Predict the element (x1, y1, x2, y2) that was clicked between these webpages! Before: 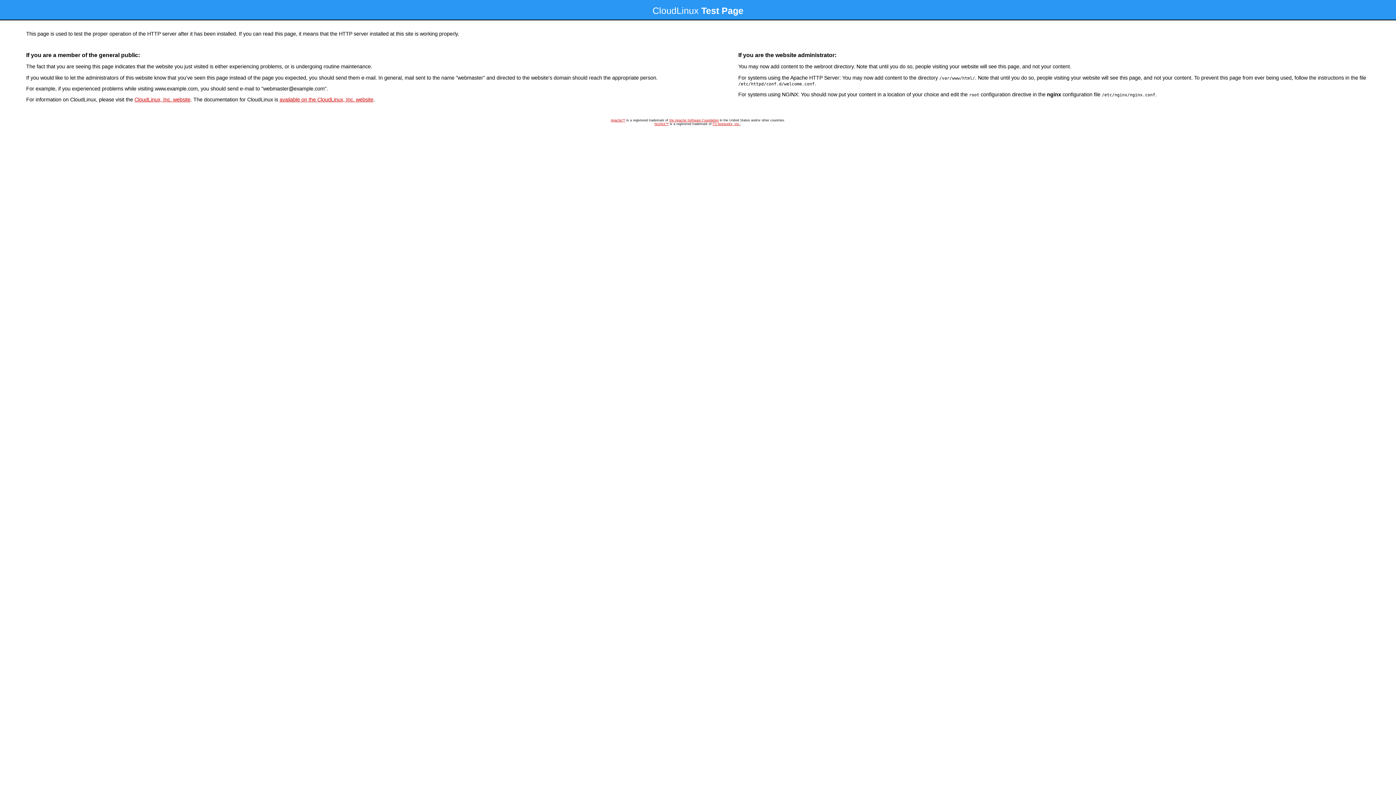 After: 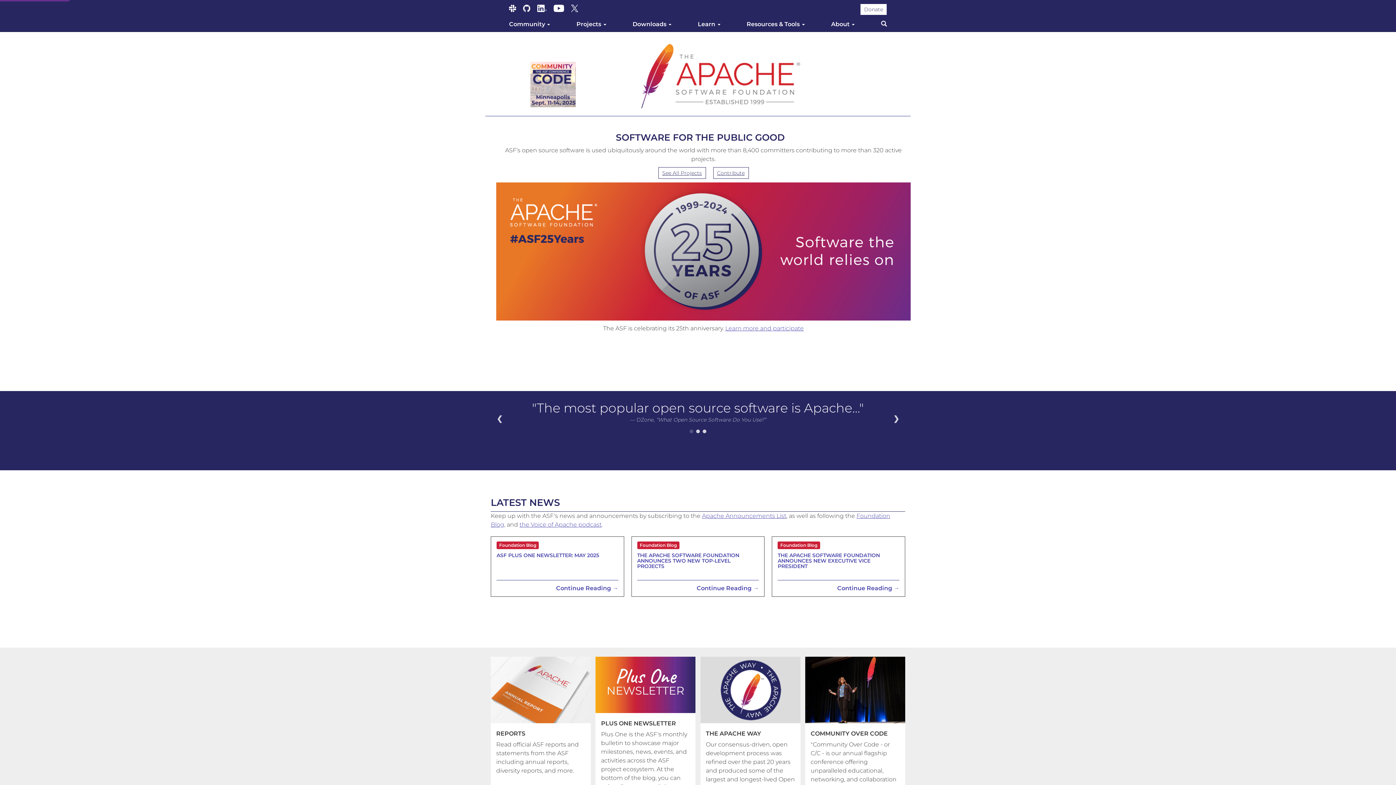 Action: label: Apache™ bbox: (610, 118, 625, 122)